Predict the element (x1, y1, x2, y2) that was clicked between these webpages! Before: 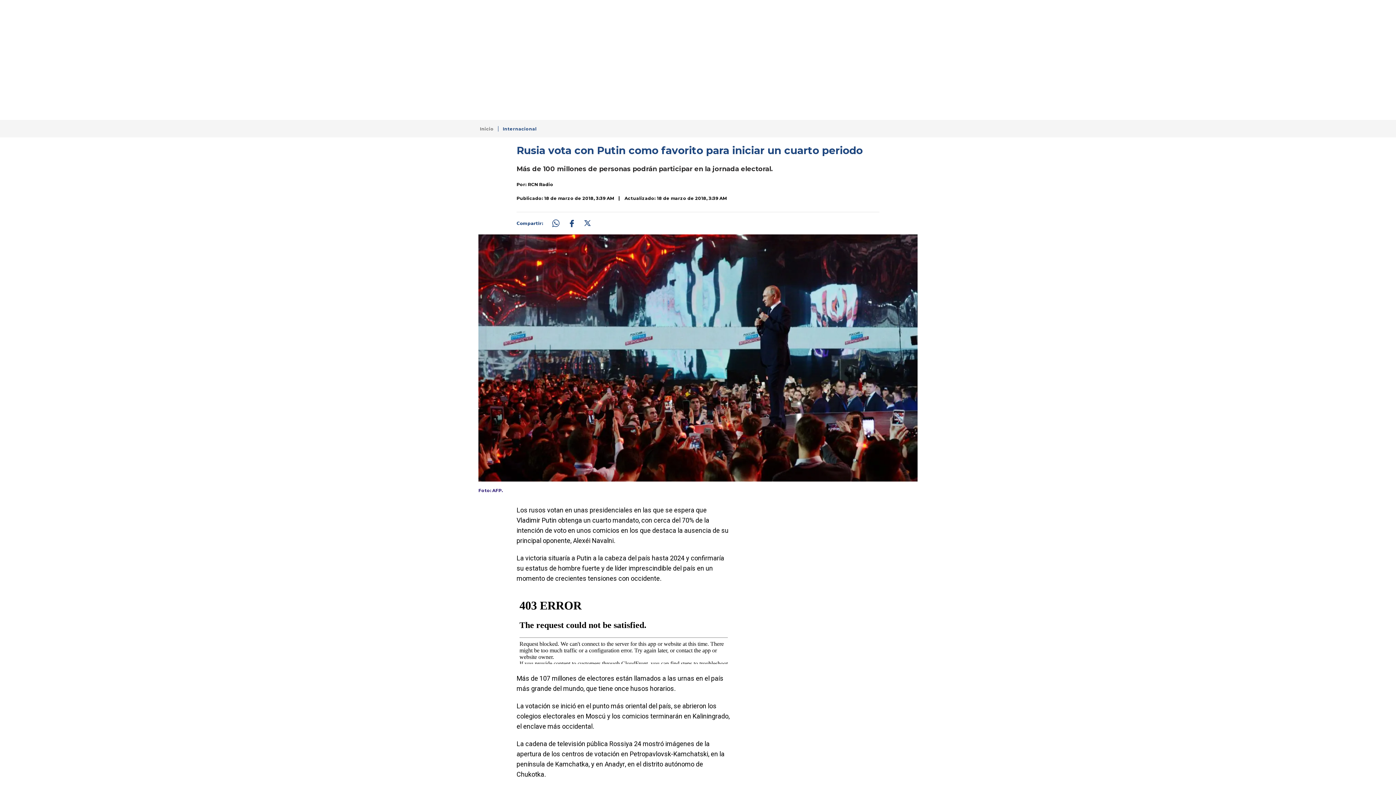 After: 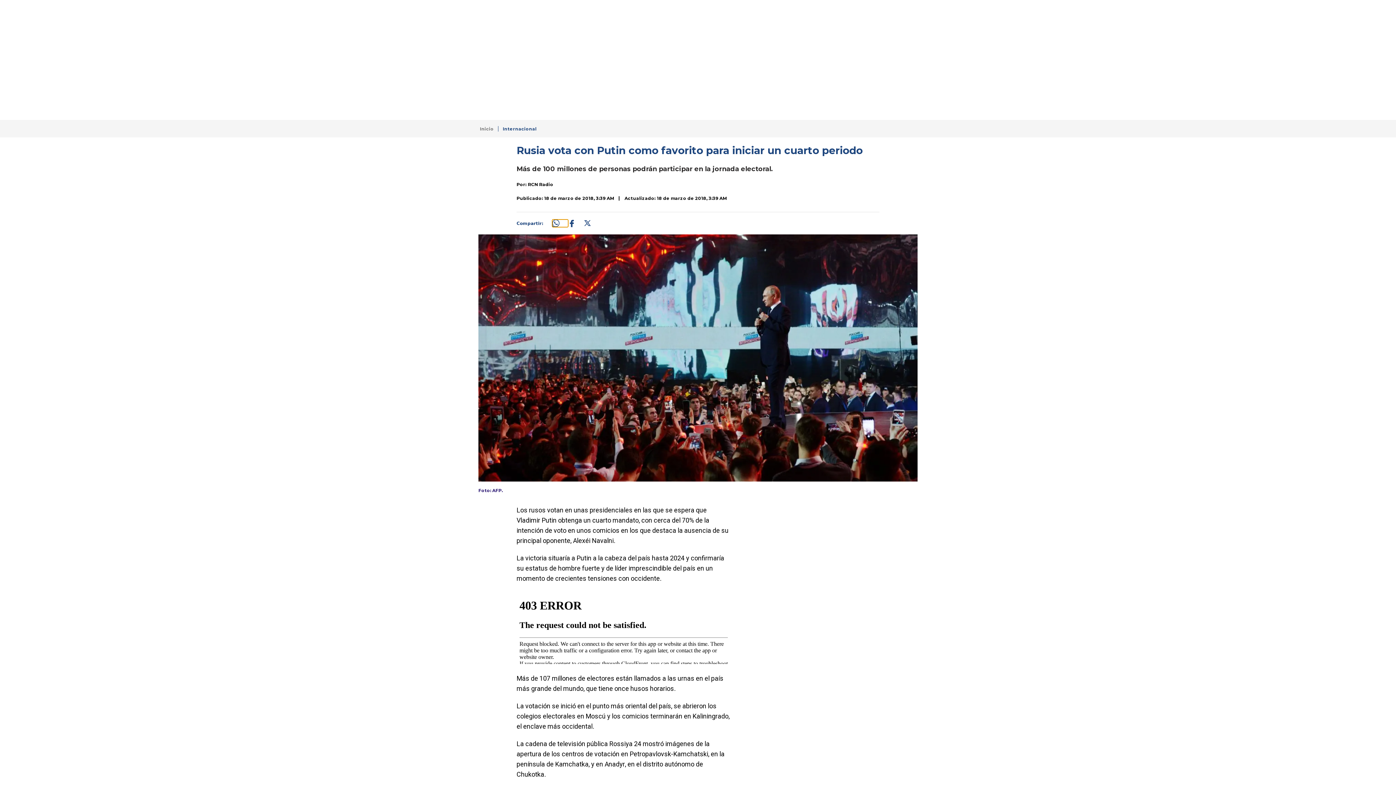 Action: bbox: (552, 219, 568, 227) label: Compartir: https://www.rcnradio.com/internacional/rusia-vota-con-putin-como-favorito-para-iniciar-un-cuarto-periodo